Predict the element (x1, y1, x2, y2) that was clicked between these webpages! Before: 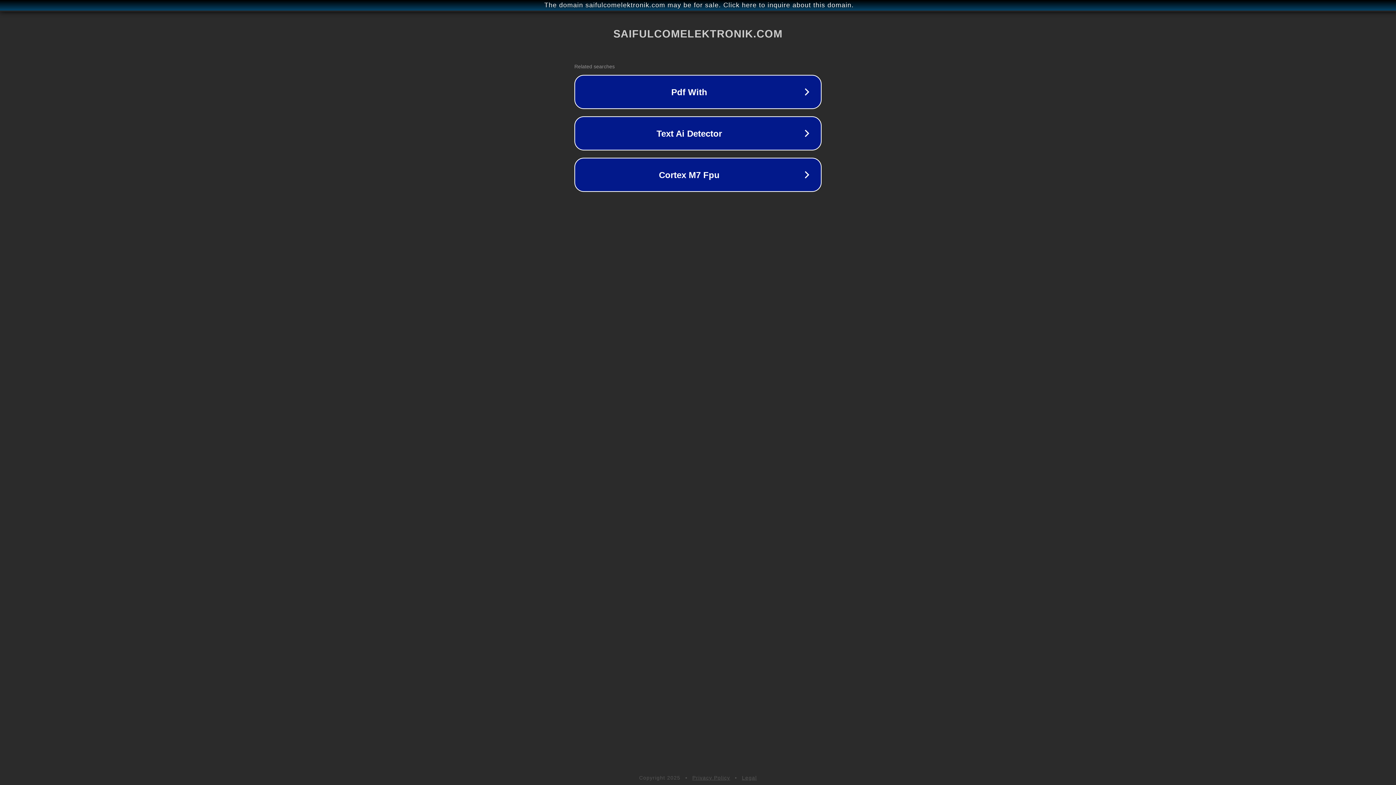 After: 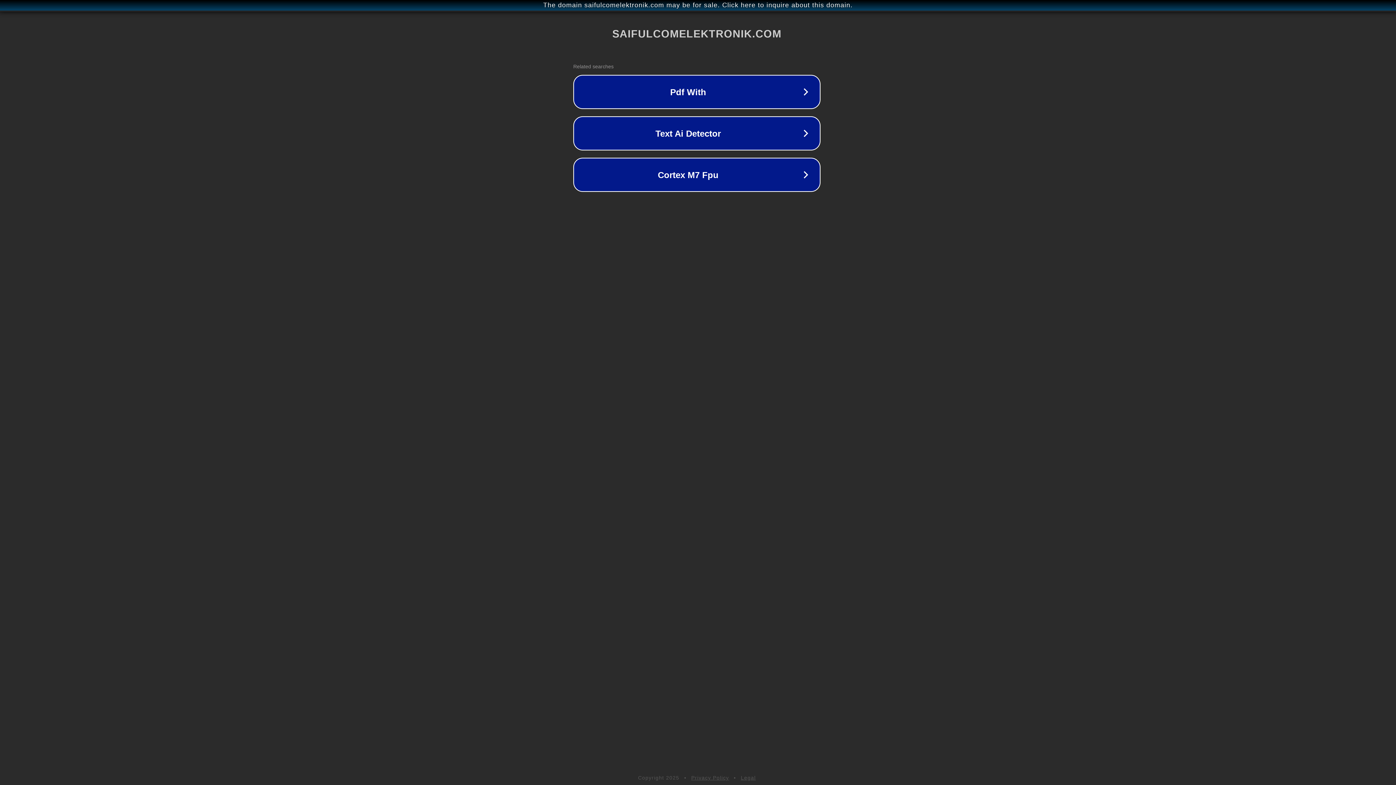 Action: bbox: (1, 1, 1397, 9) label: The domain saifulcomelektronik.com may be for sale. Click here to inquire about this domain.